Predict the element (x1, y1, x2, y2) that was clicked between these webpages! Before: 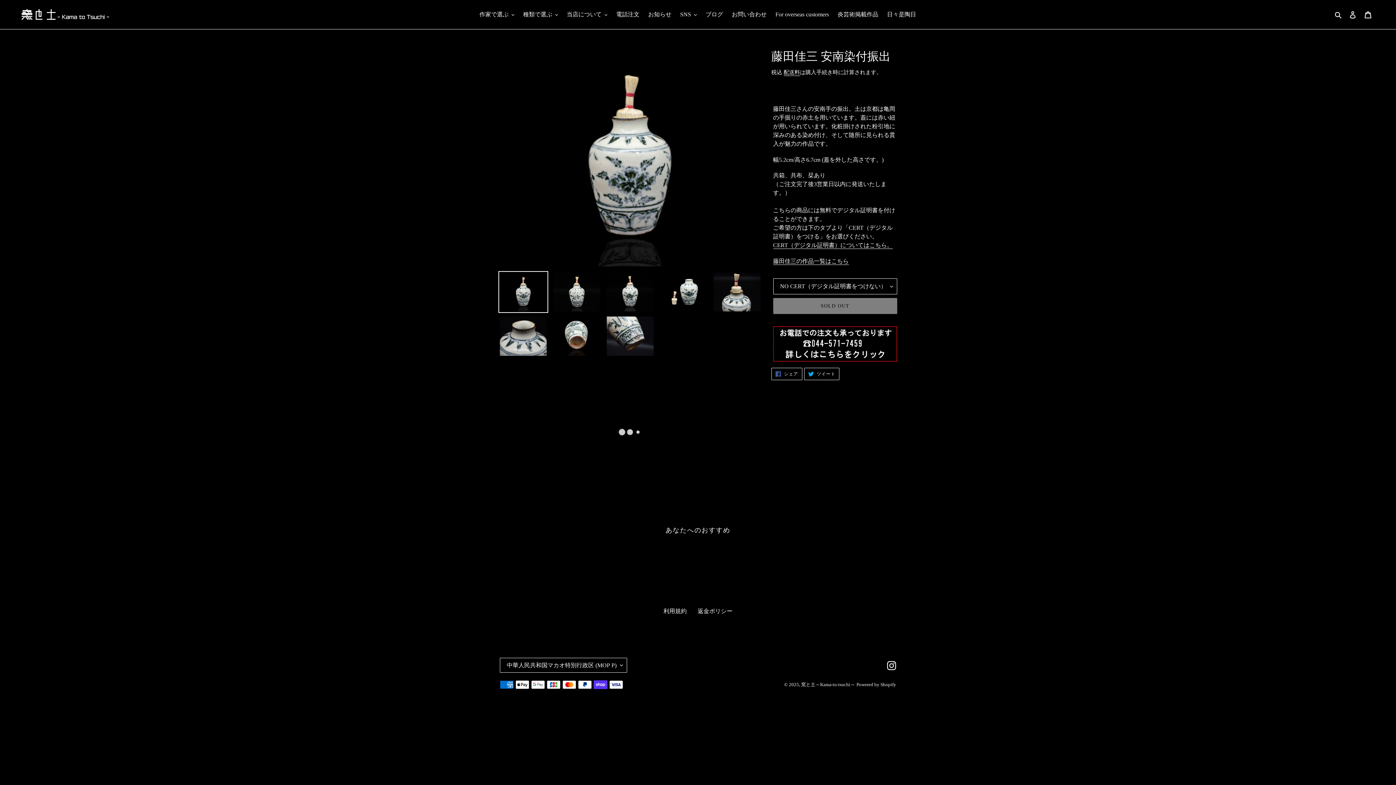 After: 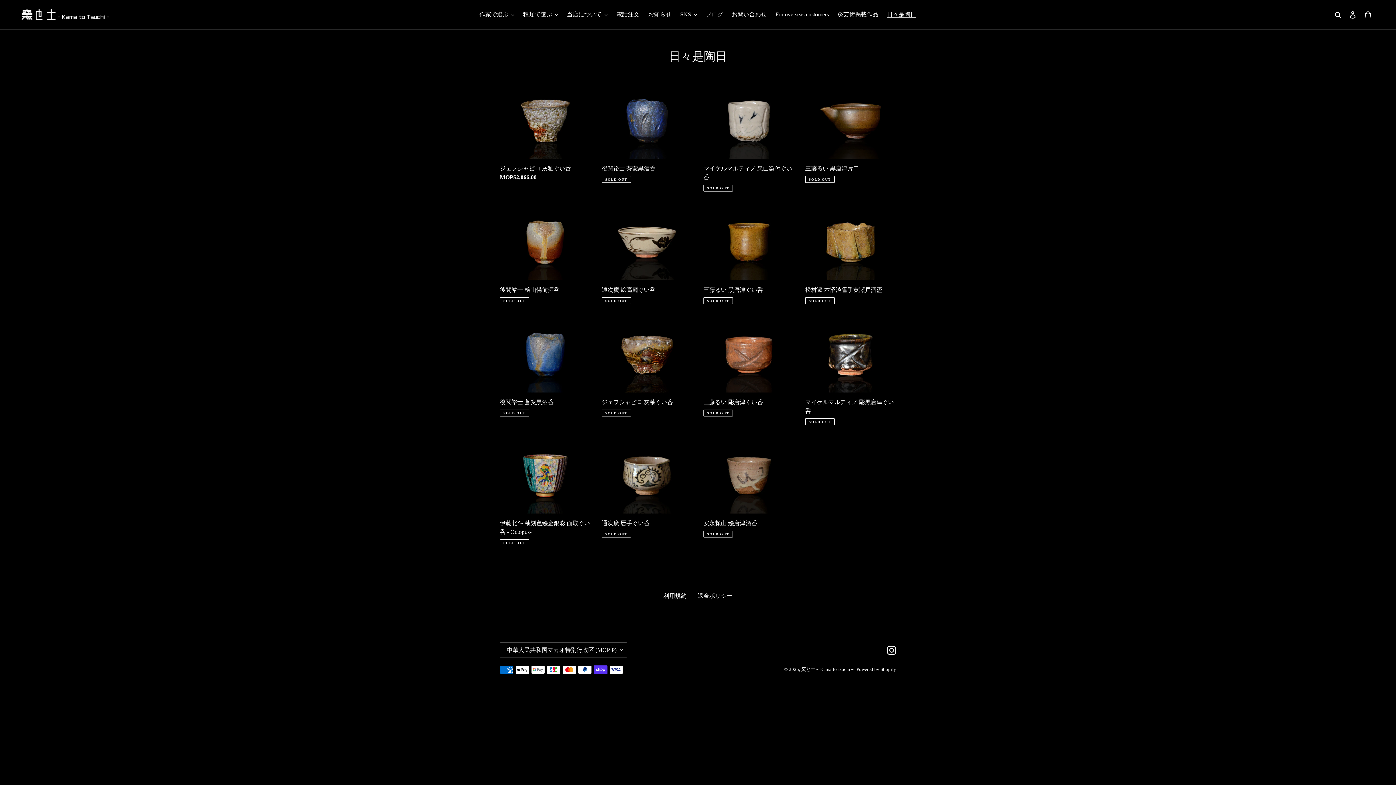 Action: label: 日々是陶日 bbox: (883, 9, 920, 20)